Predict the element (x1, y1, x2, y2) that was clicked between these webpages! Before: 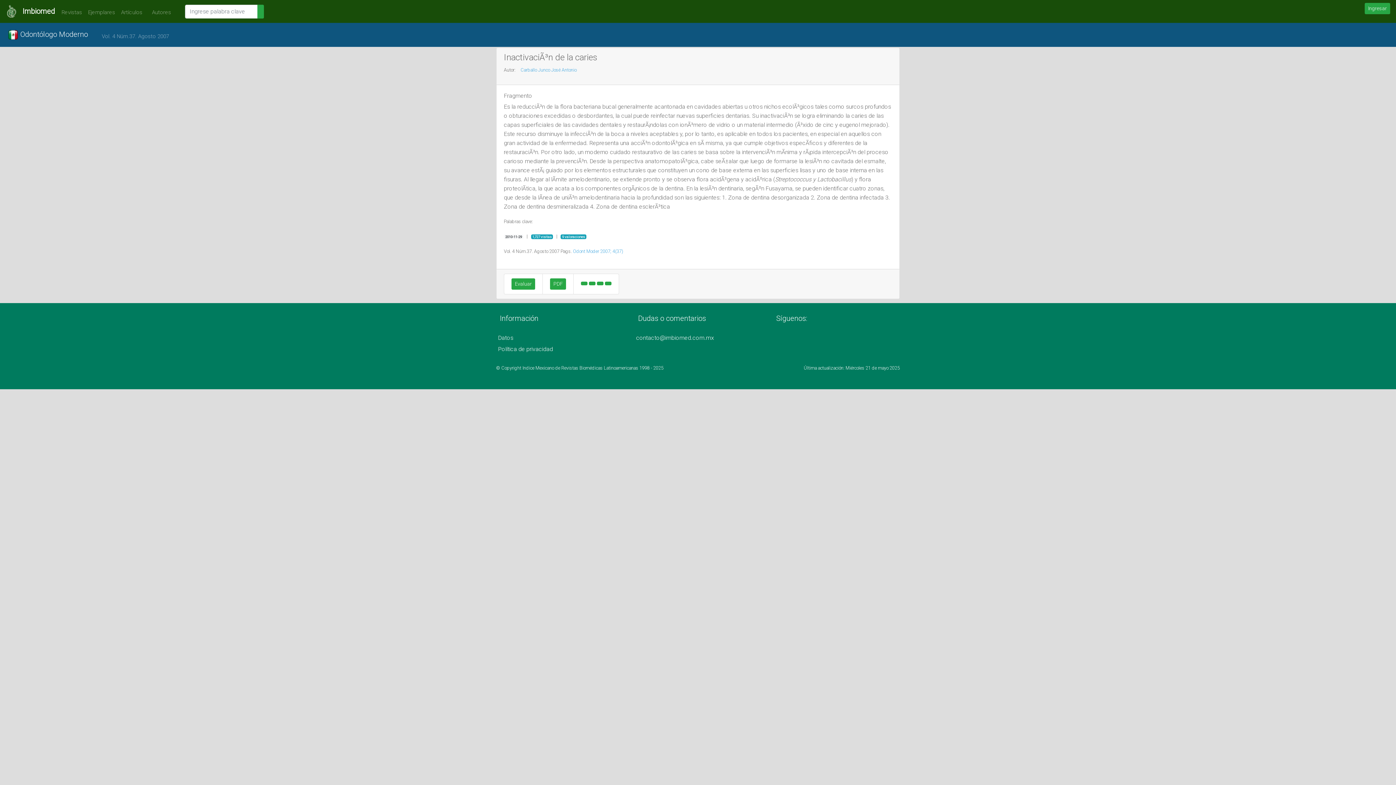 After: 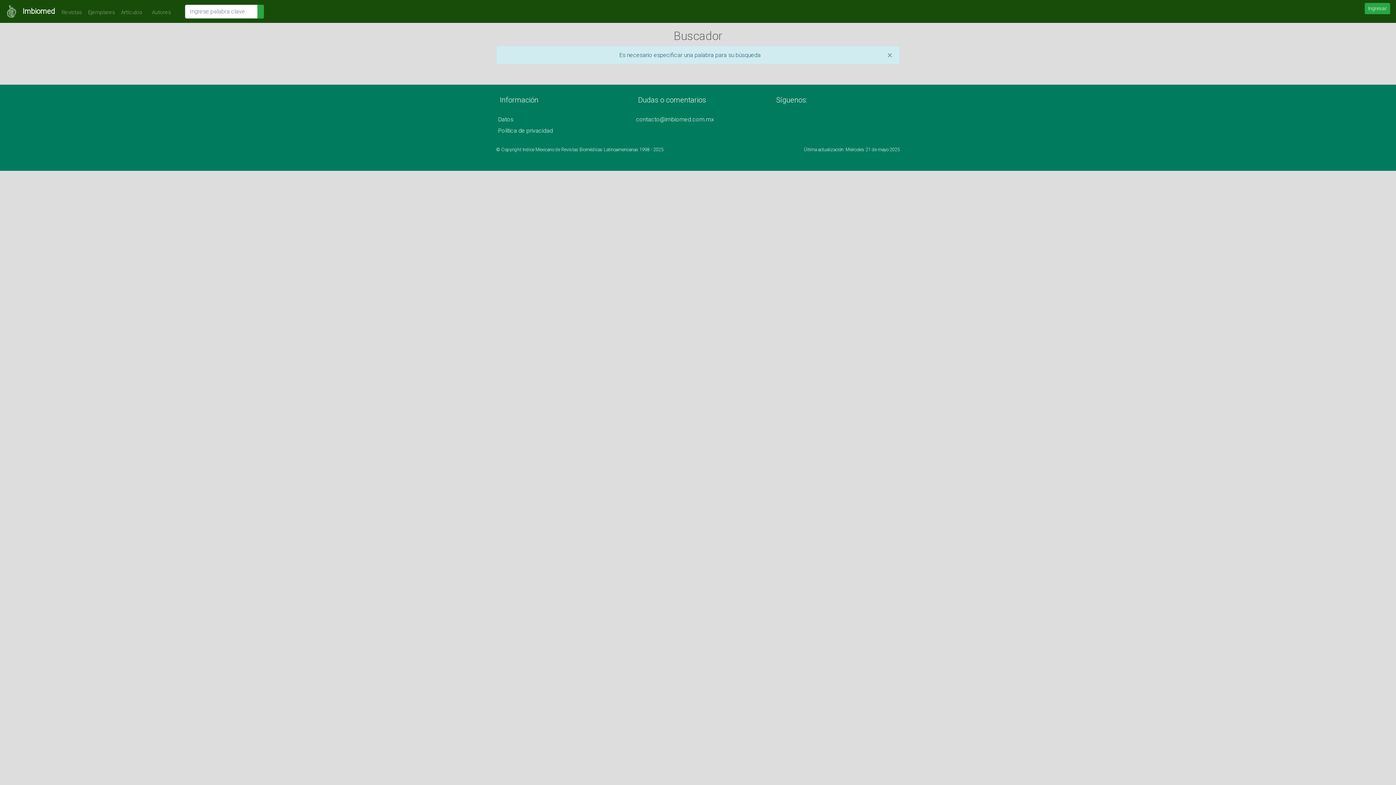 Action: bbox: (257, 4, 264, 18)